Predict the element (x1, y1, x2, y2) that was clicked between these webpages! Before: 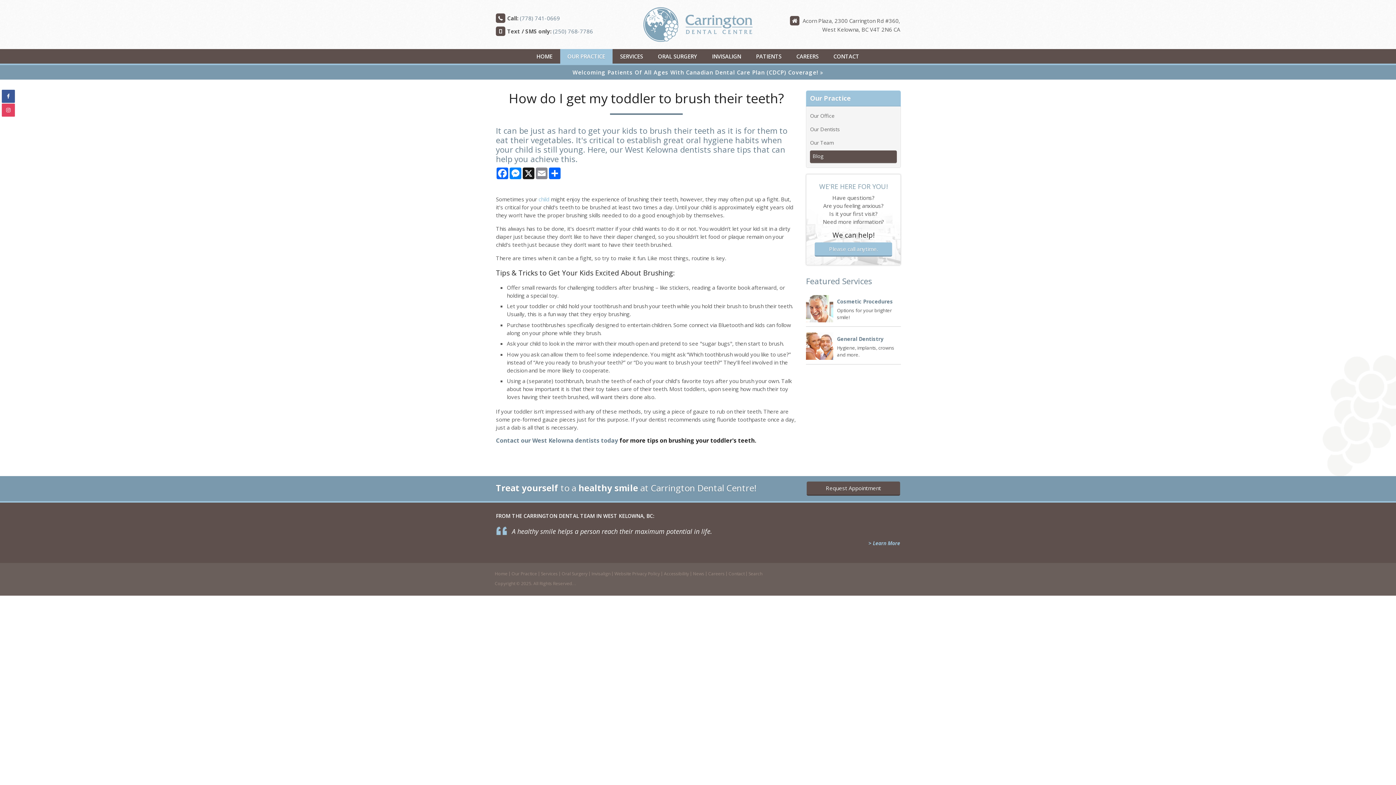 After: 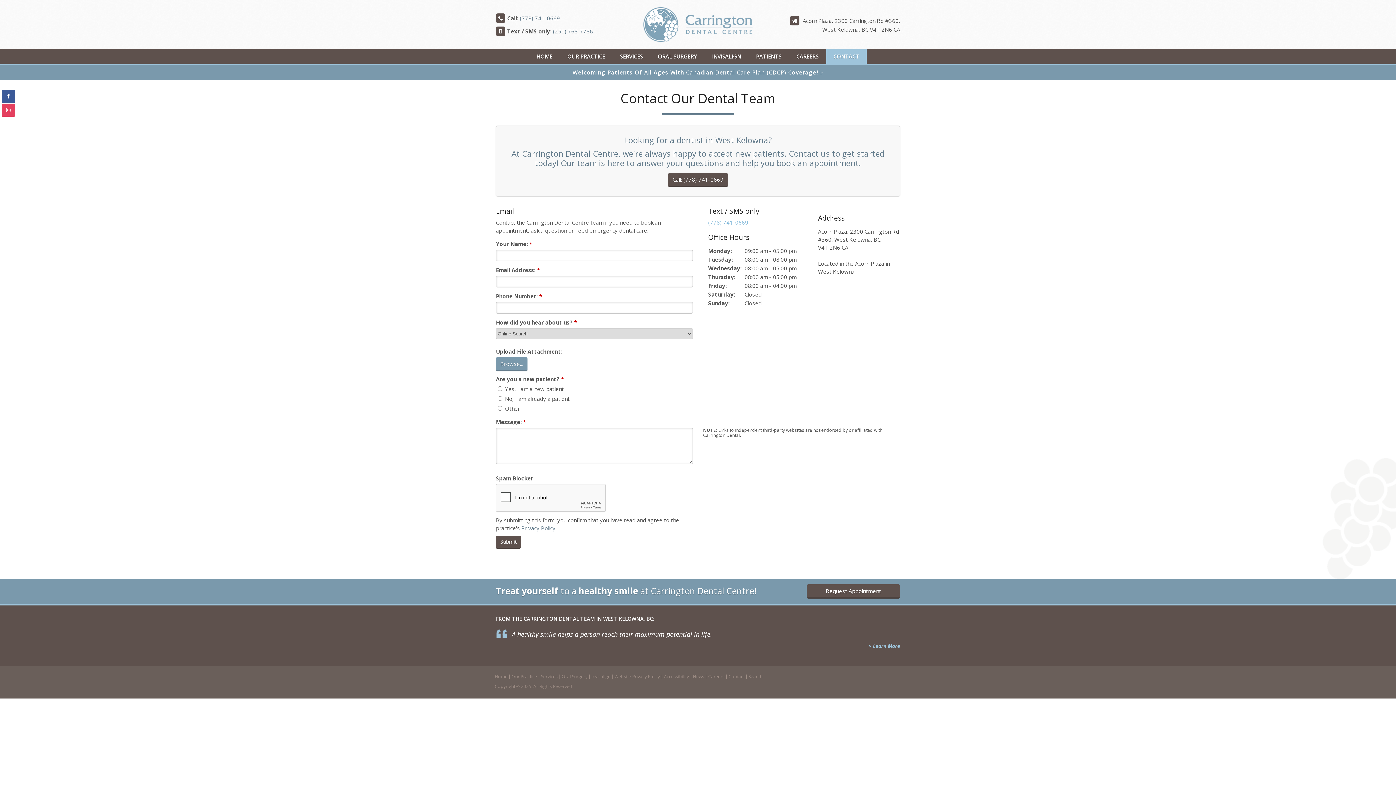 Action: label: Contact our West Kelowna dentists today bbox: (496, 436, 618, 444)